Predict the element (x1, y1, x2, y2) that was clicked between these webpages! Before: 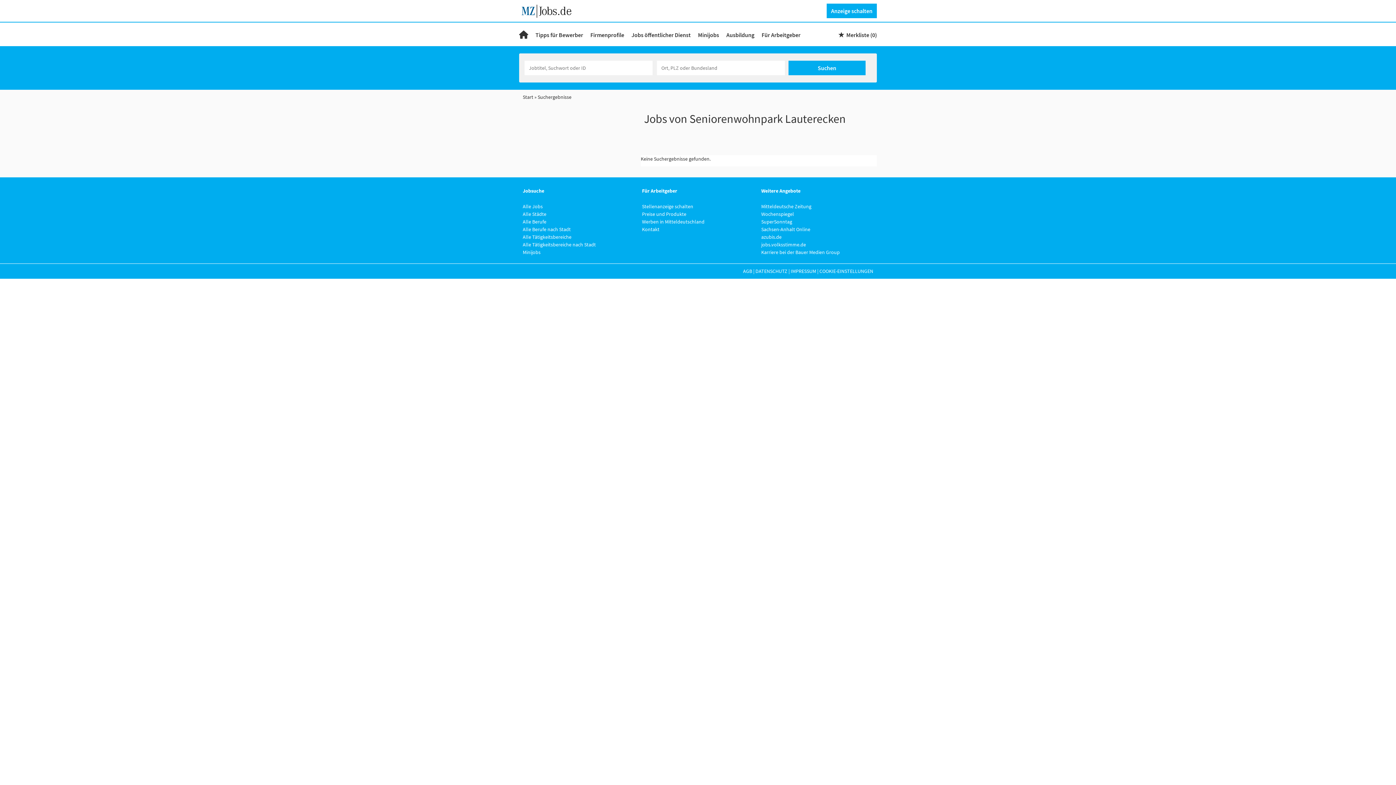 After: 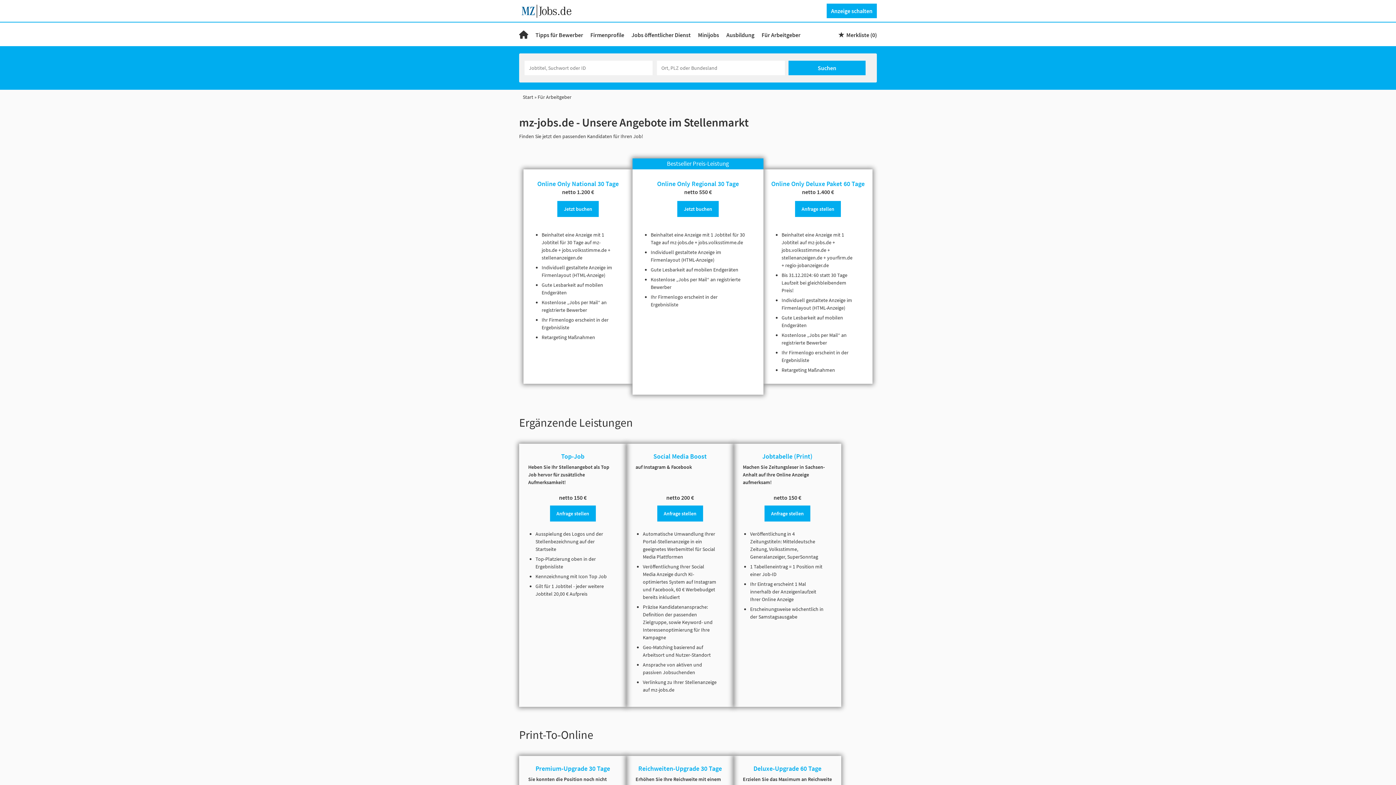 Action: bbox: (758, 22, 804, 46) label: Für Arbeitgeber